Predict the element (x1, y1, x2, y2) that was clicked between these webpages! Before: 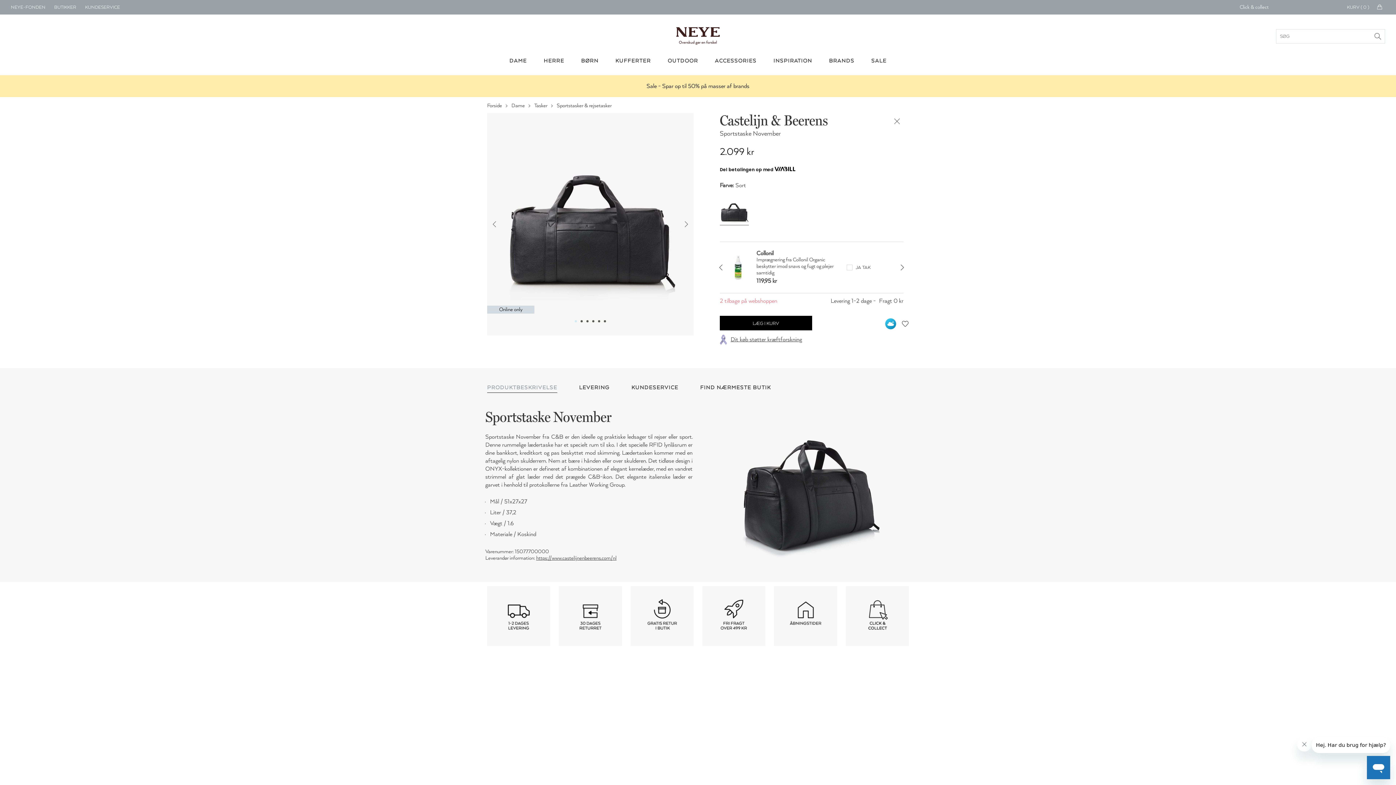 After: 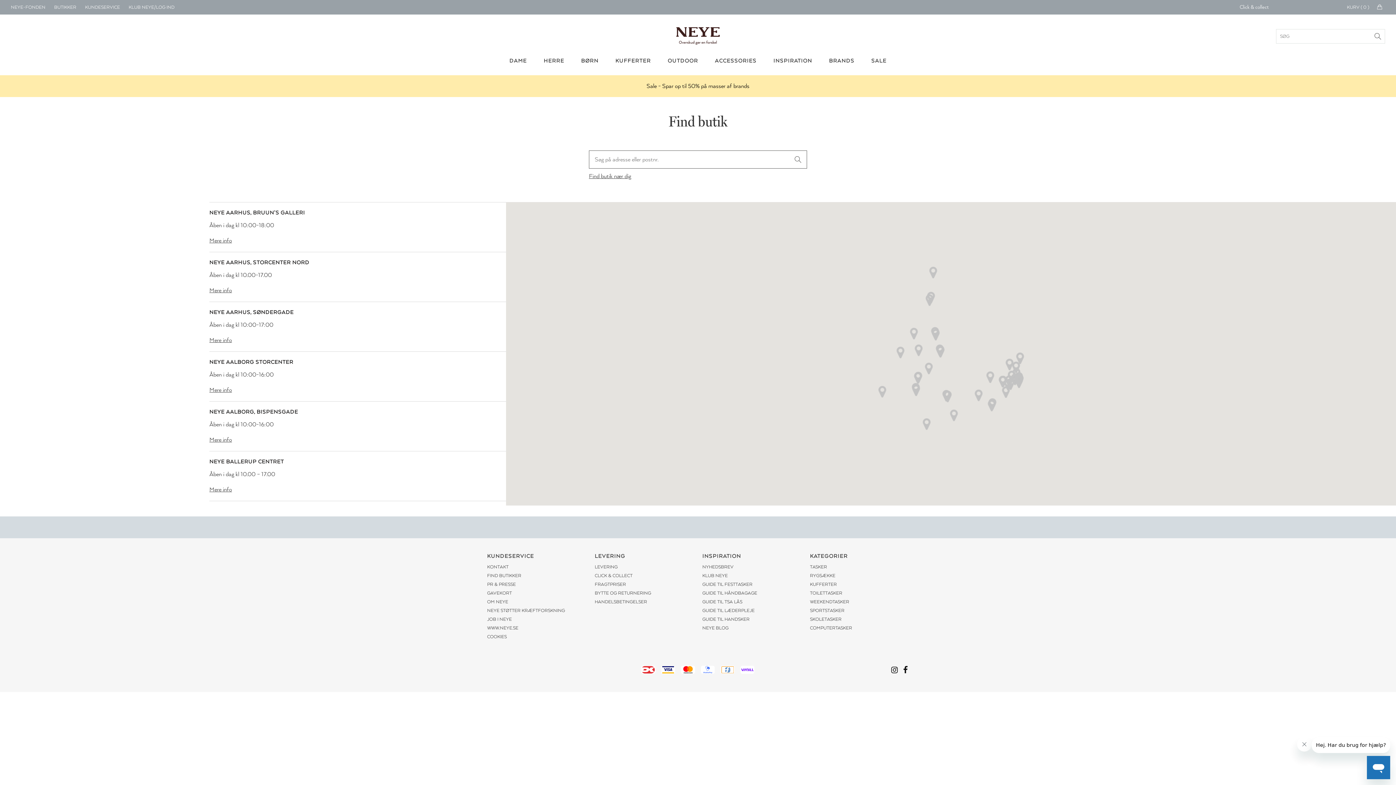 Action: label: BUTIKKER bbox: (54, 0, 76, 14)